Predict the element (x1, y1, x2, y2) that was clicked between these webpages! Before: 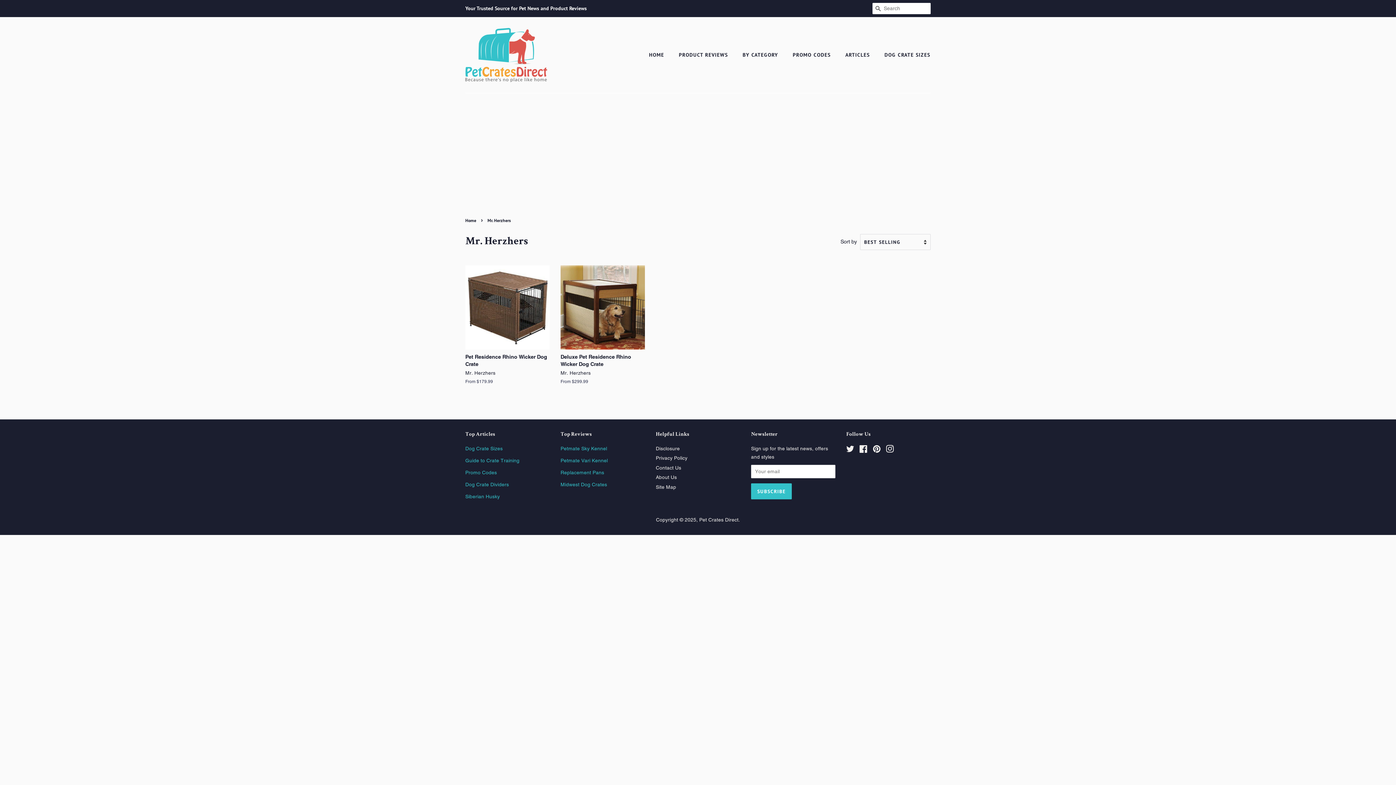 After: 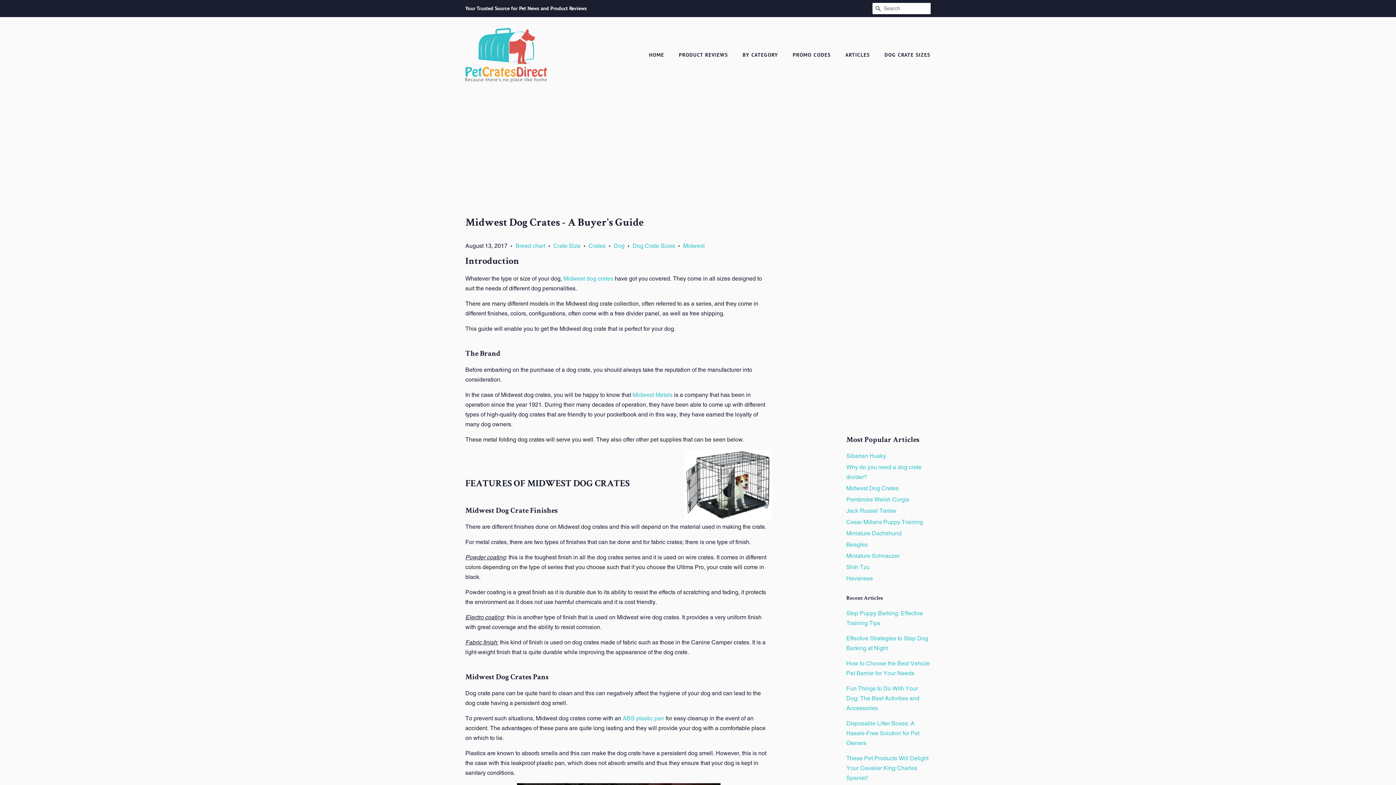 Action: bbox: (560, 481, 607, 487) label: Midwest Dog Crates